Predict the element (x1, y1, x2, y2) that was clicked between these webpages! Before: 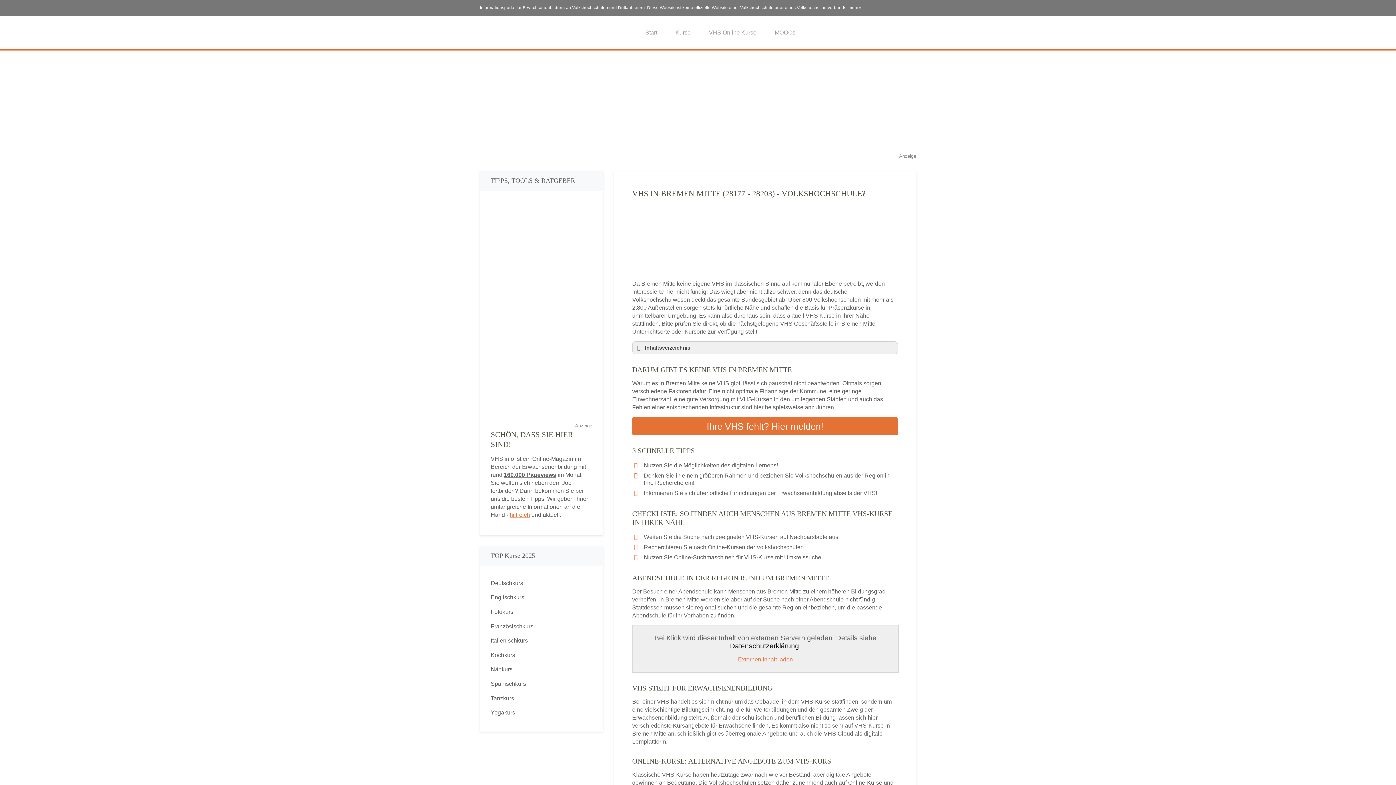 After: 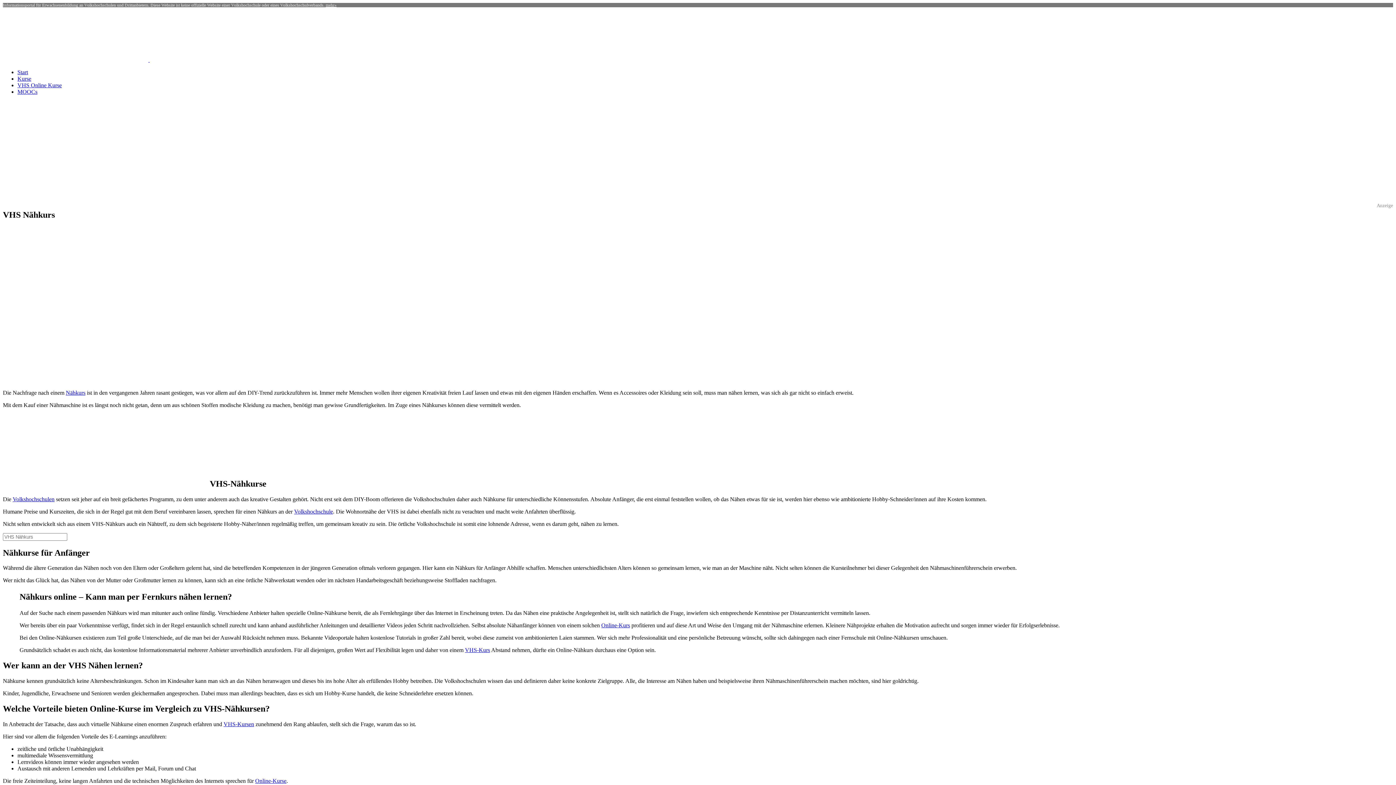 Action: label: Nähkurs bbox: (490, 665, 592, 674)